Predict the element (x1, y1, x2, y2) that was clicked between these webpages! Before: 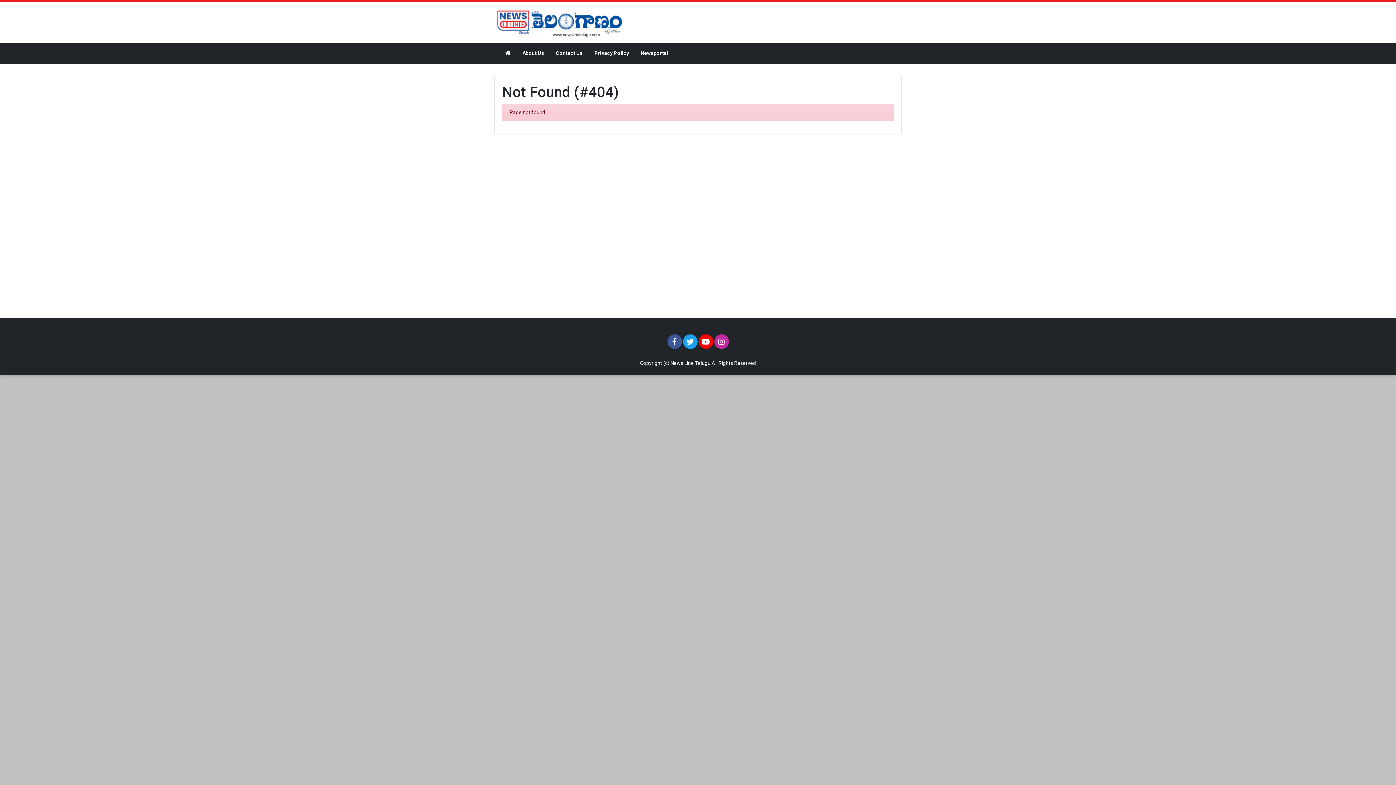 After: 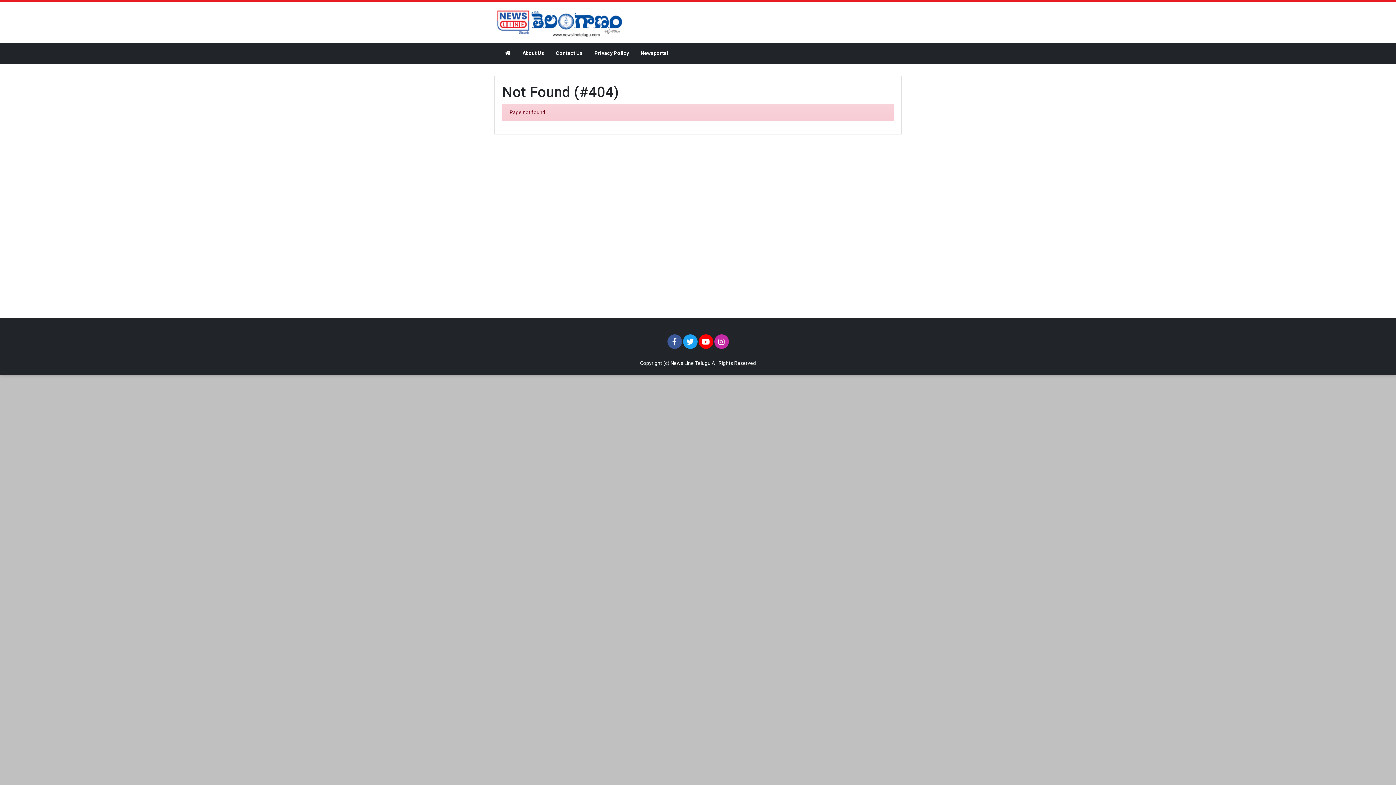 Action: bbox: (667, 334, 682, 348)